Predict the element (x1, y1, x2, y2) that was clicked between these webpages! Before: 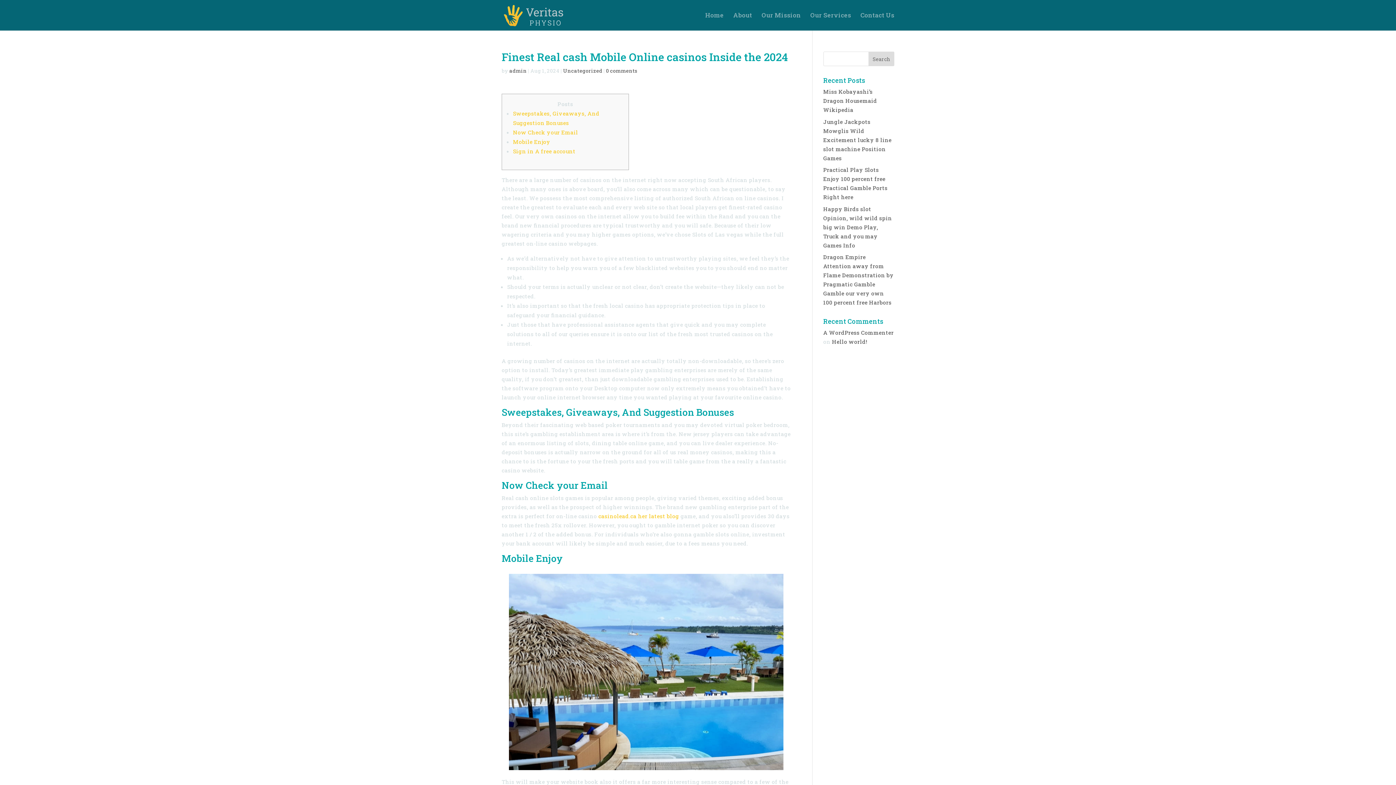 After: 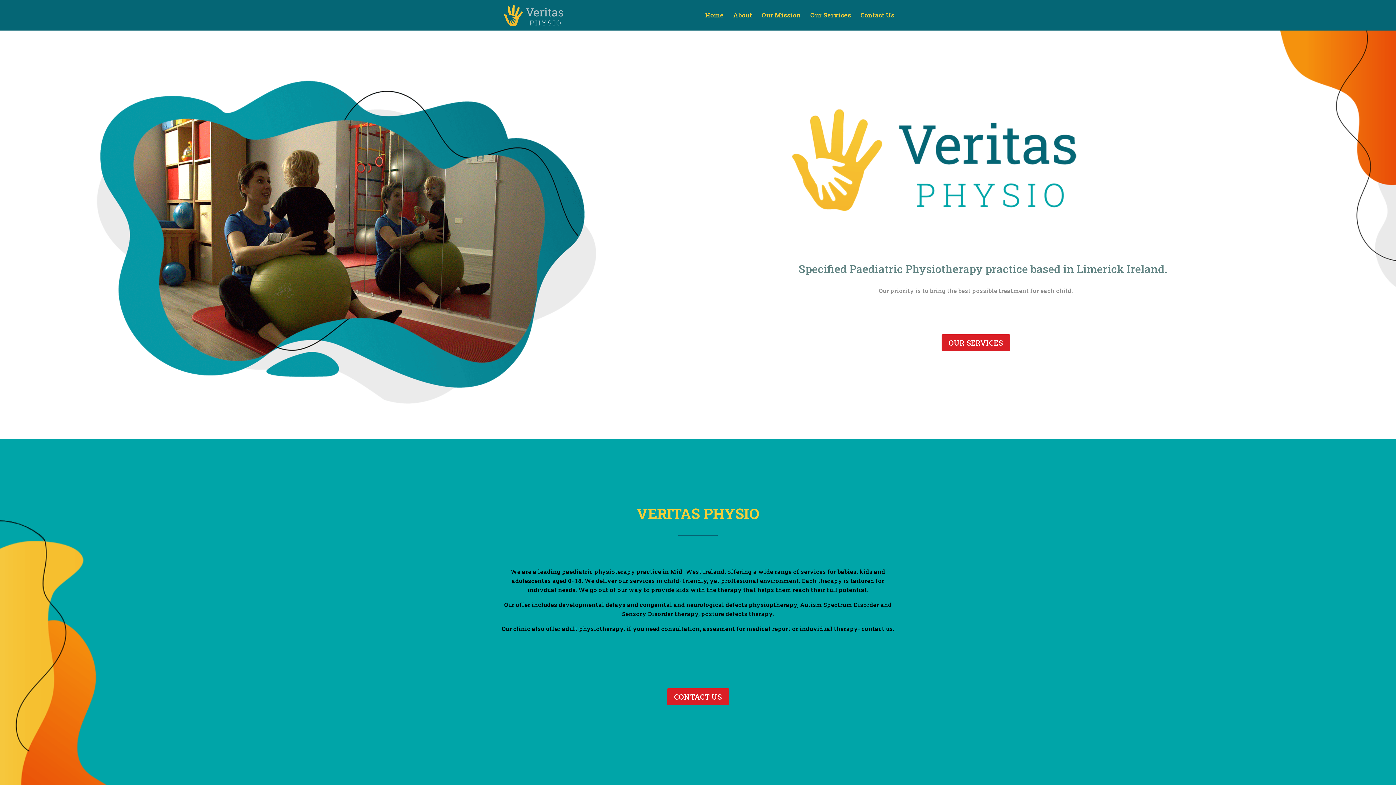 Action: bbox: (705, 12, 724, 30) label: Home